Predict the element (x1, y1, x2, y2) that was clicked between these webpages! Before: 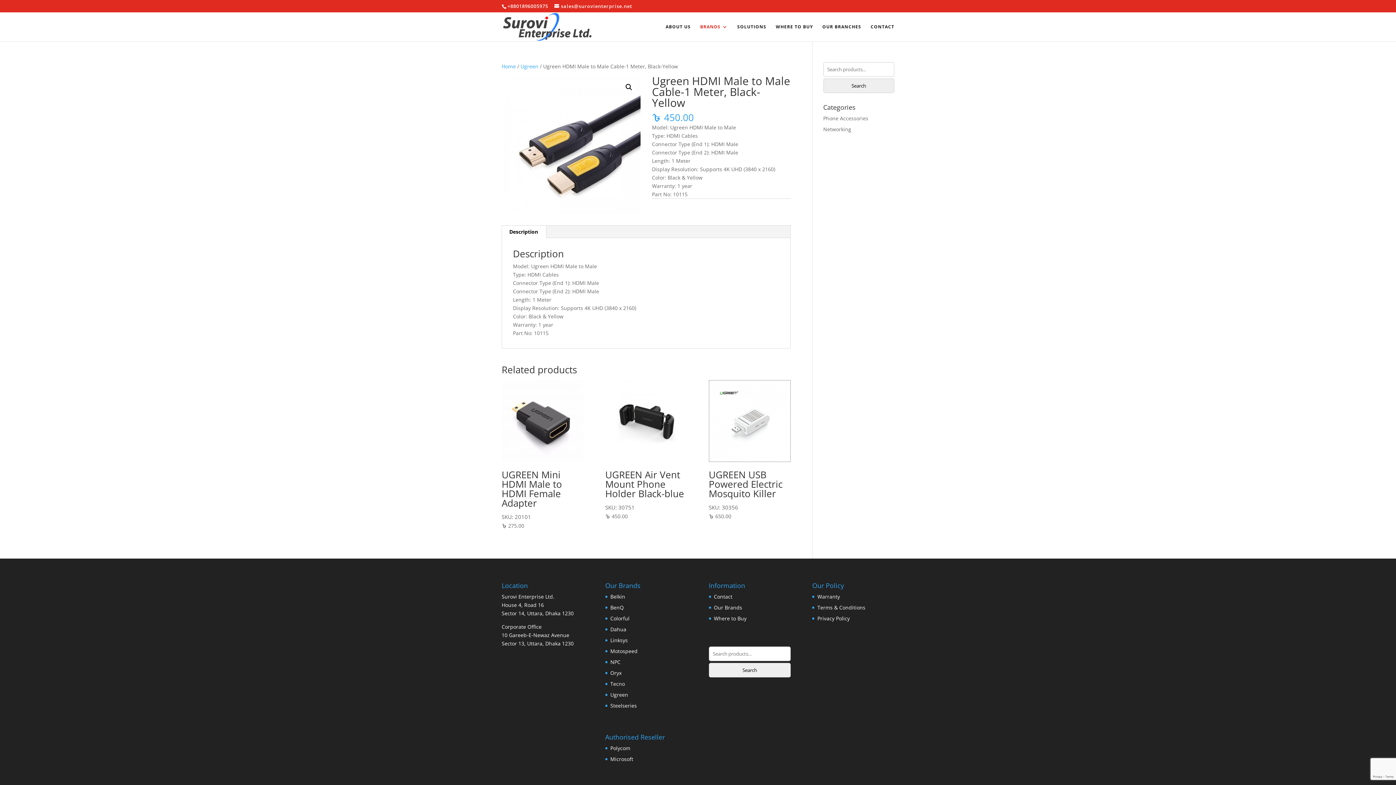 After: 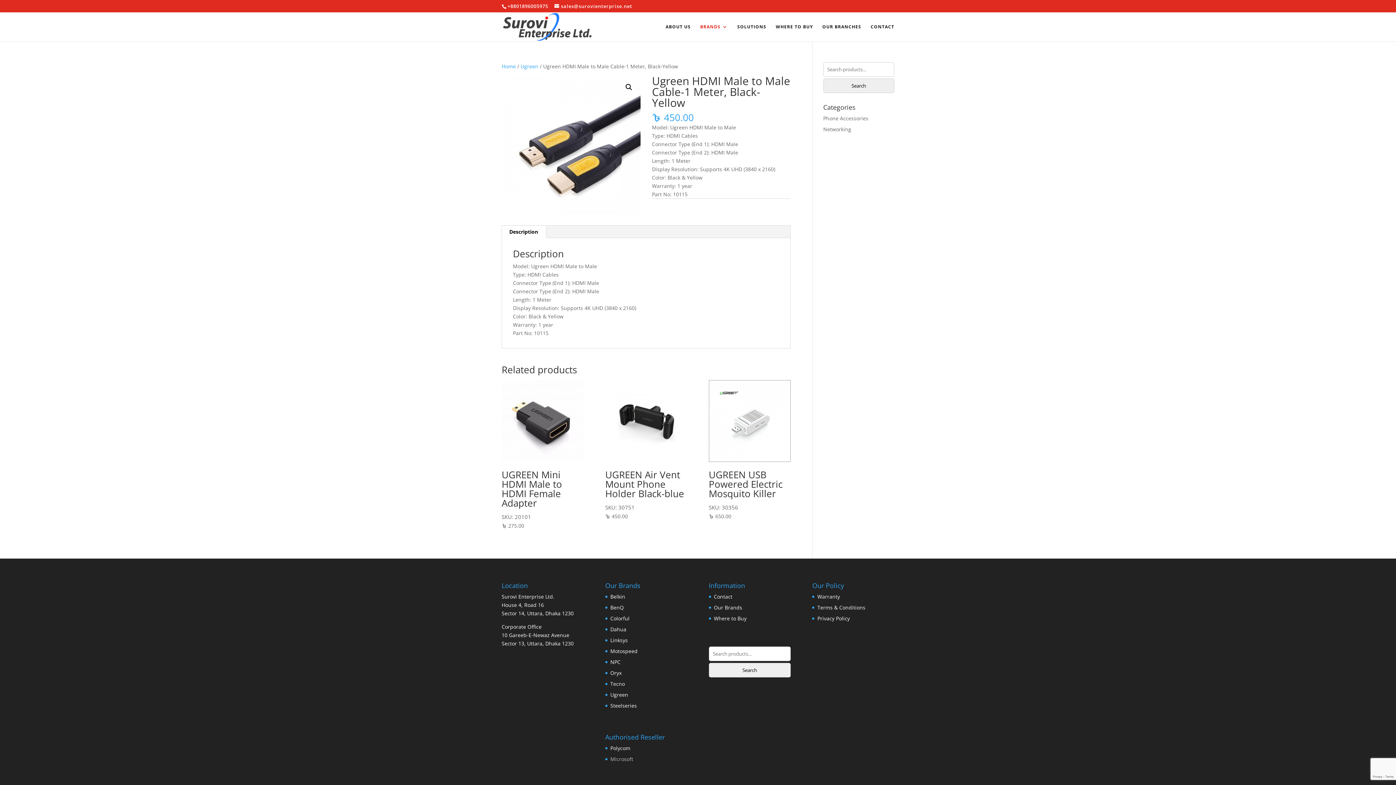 Action: bbox: (610, 756, 633, 762) label: Microsoft